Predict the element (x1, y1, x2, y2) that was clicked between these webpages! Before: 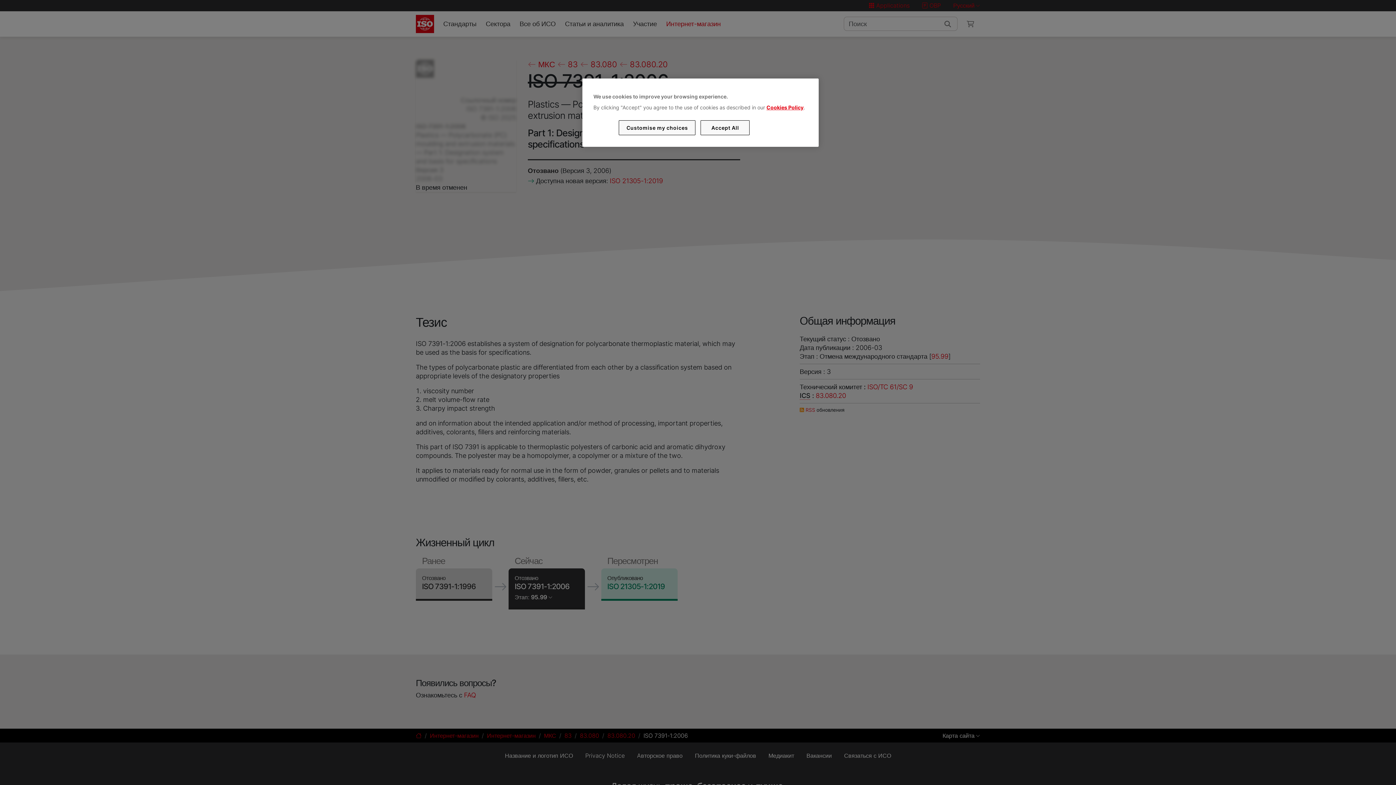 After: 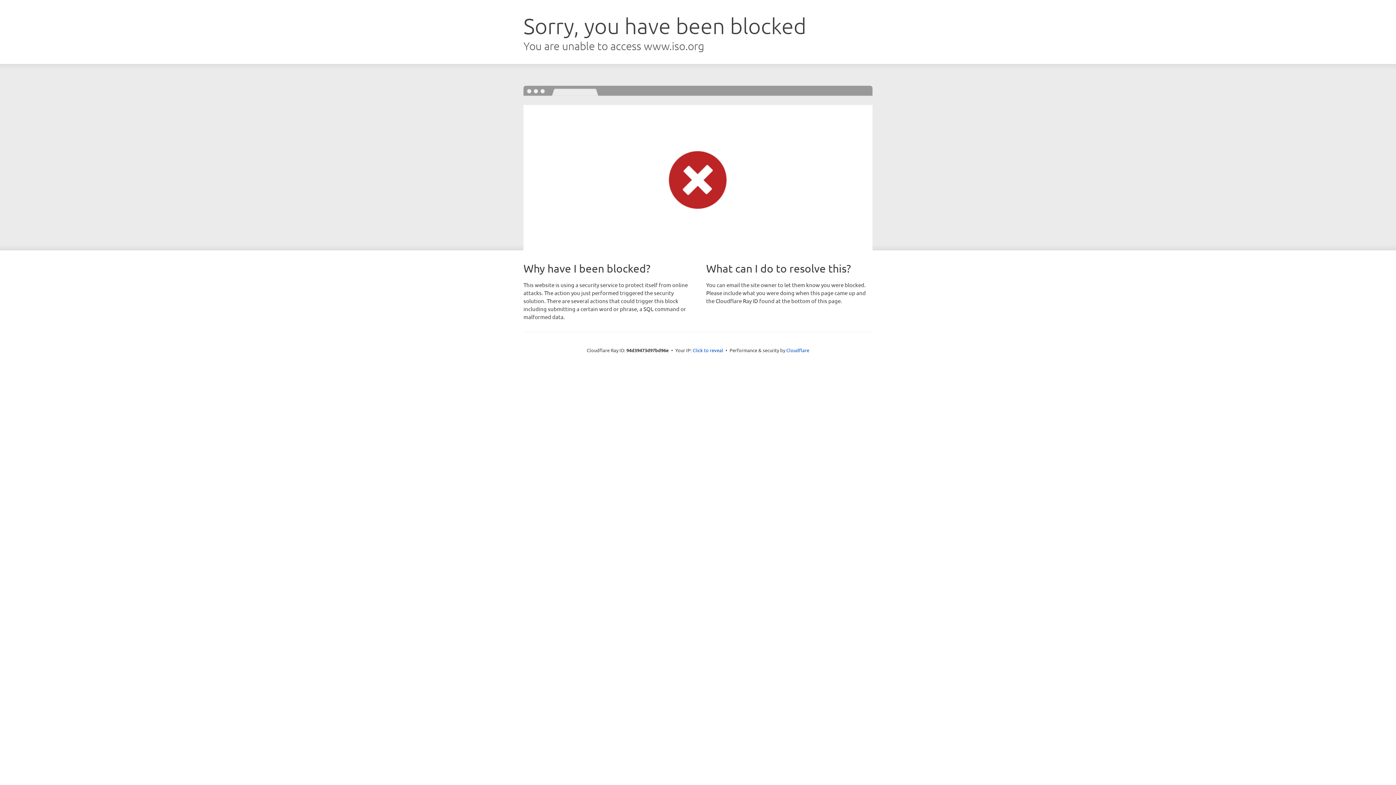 Action: bbox: (766, 104, 803, 110) label: Cookies Policy